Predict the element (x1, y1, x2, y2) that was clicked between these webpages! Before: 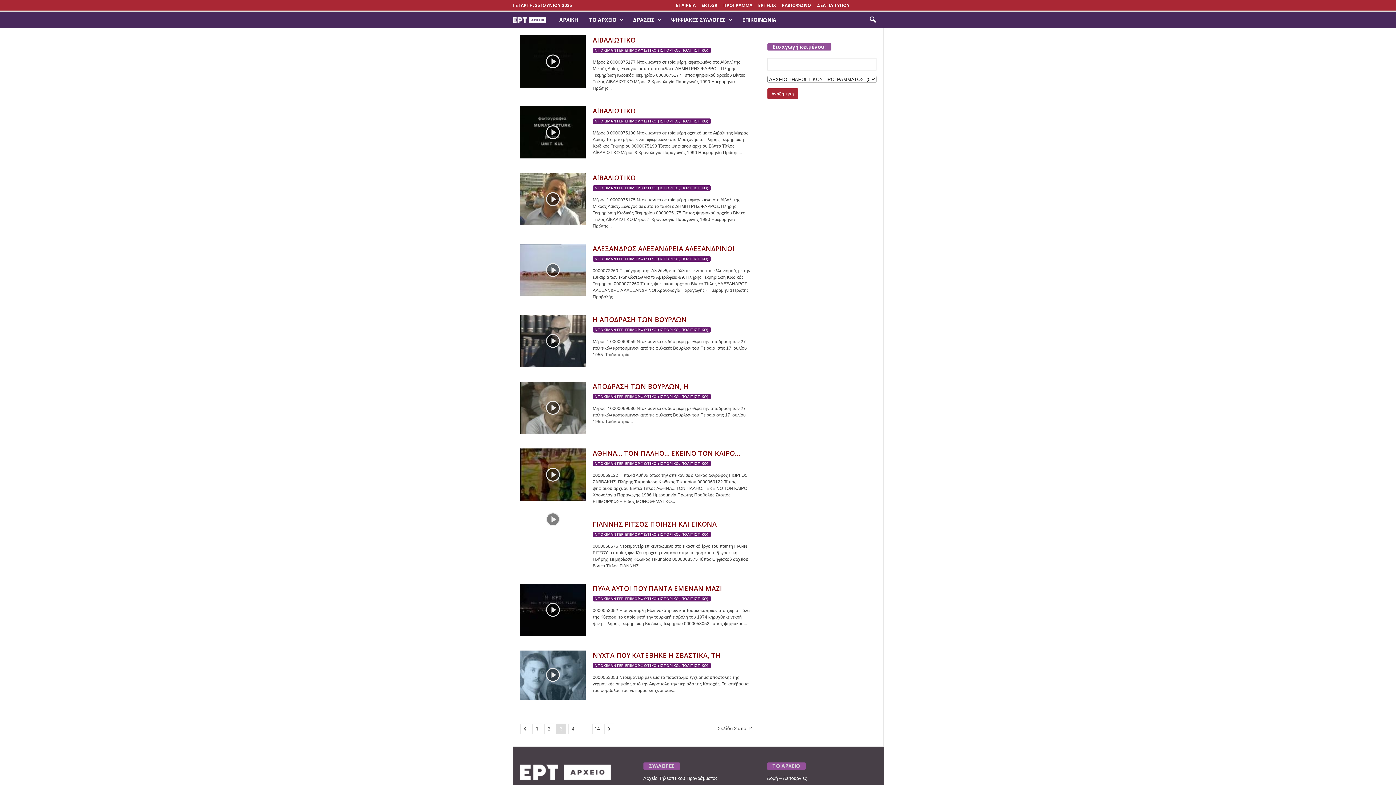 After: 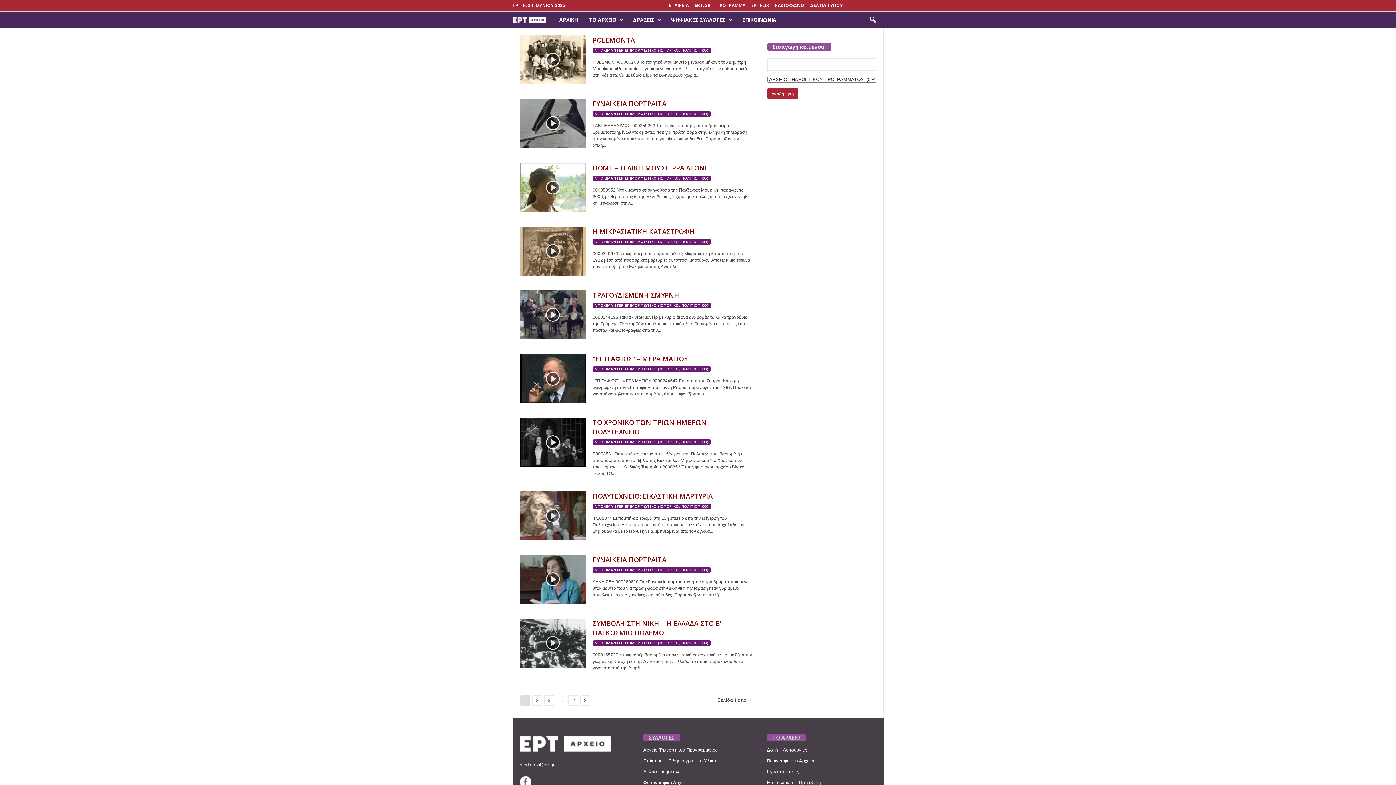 Action: label: ΝΤΟΚΙΜΑΝΤΕΡ ΕΠΙΜΟΡΦΩΤΙΚΟ (ΙΣΤΟΡΙΚΟ, ΠΟΛΙΤΙΣΤΙΚΟ) bbox: (592, 185, 710, 190)